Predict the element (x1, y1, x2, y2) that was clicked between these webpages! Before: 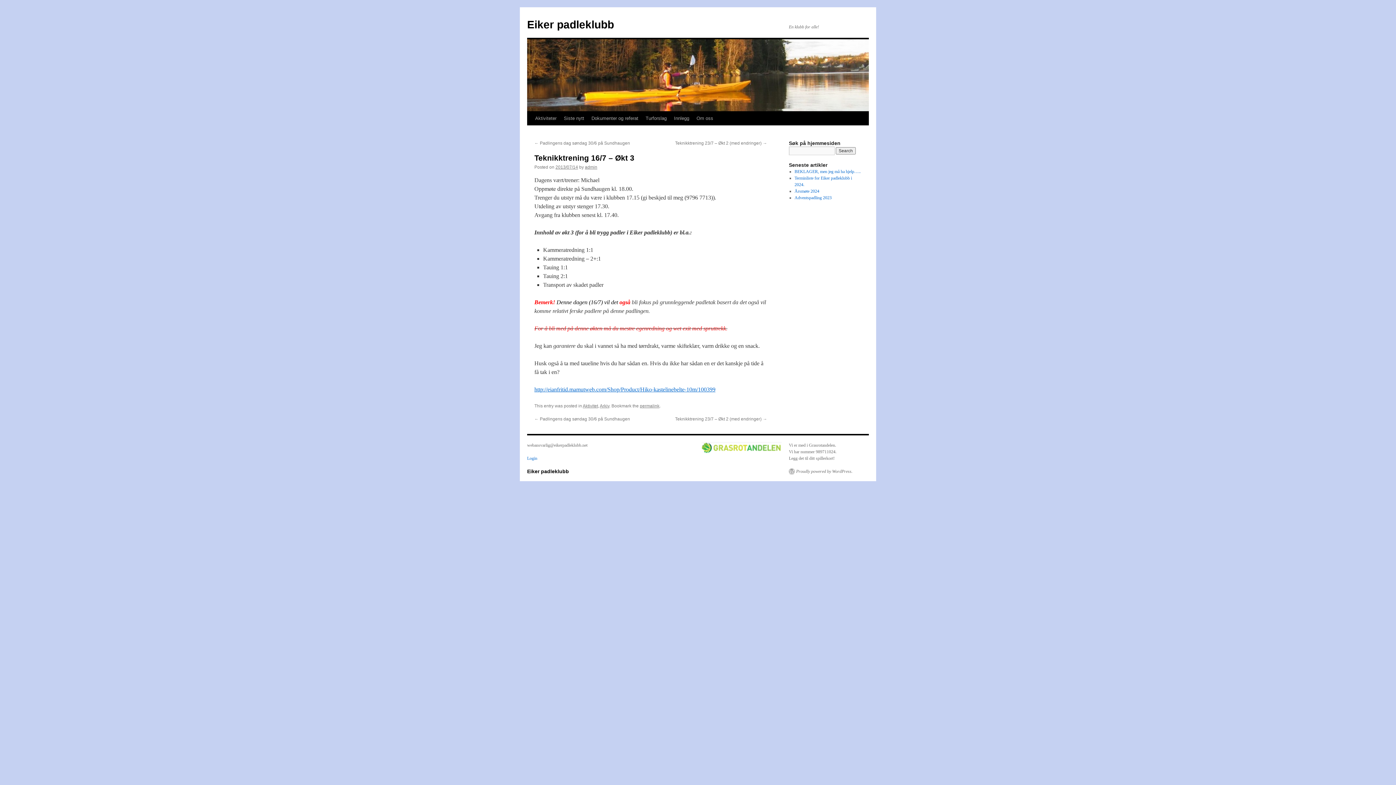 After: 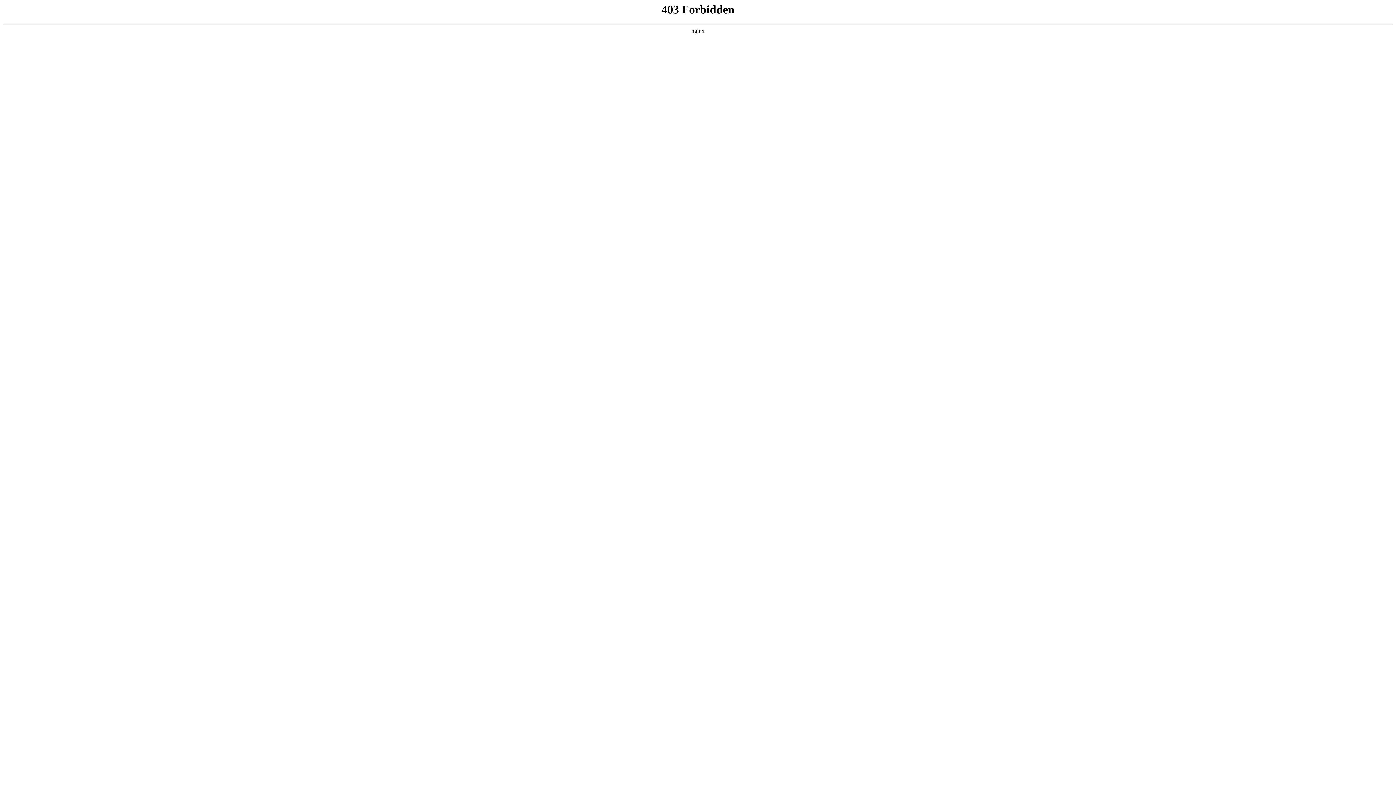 Action: bbox: (789, 468, 852, 474) label: Proudly powered by WordPress.